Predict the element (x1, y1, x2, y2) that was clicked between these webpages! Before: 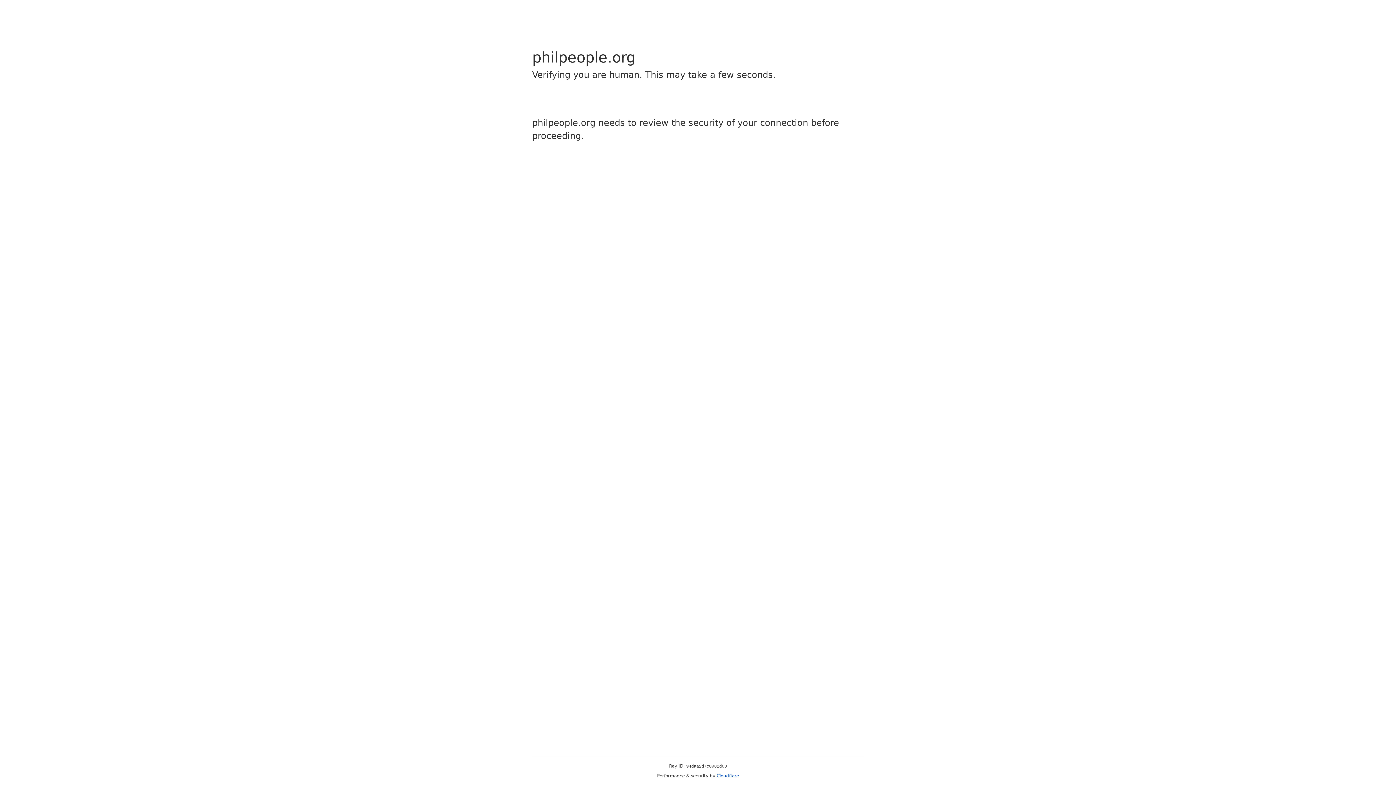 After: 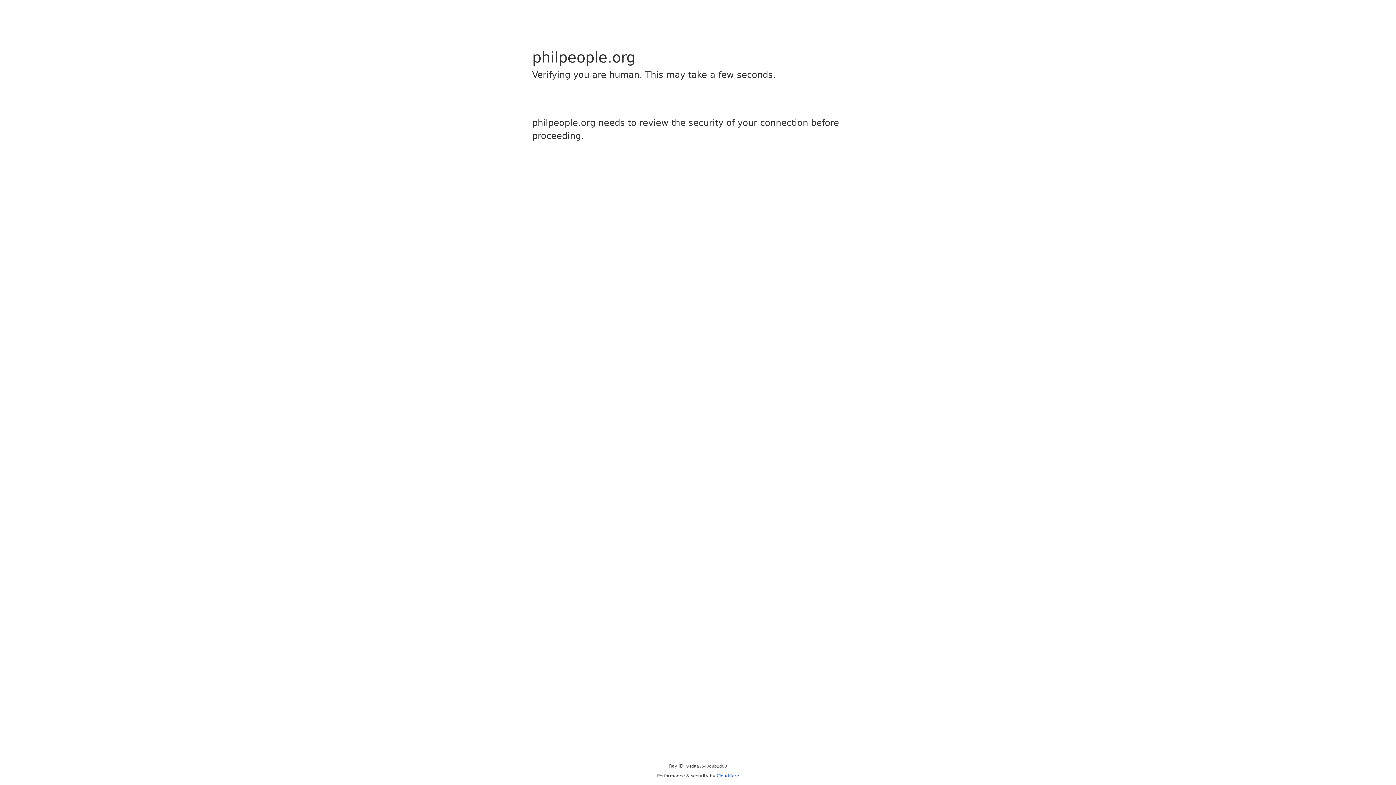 Action: bbox: (716, 773, 739, 778) label: Cloudflare